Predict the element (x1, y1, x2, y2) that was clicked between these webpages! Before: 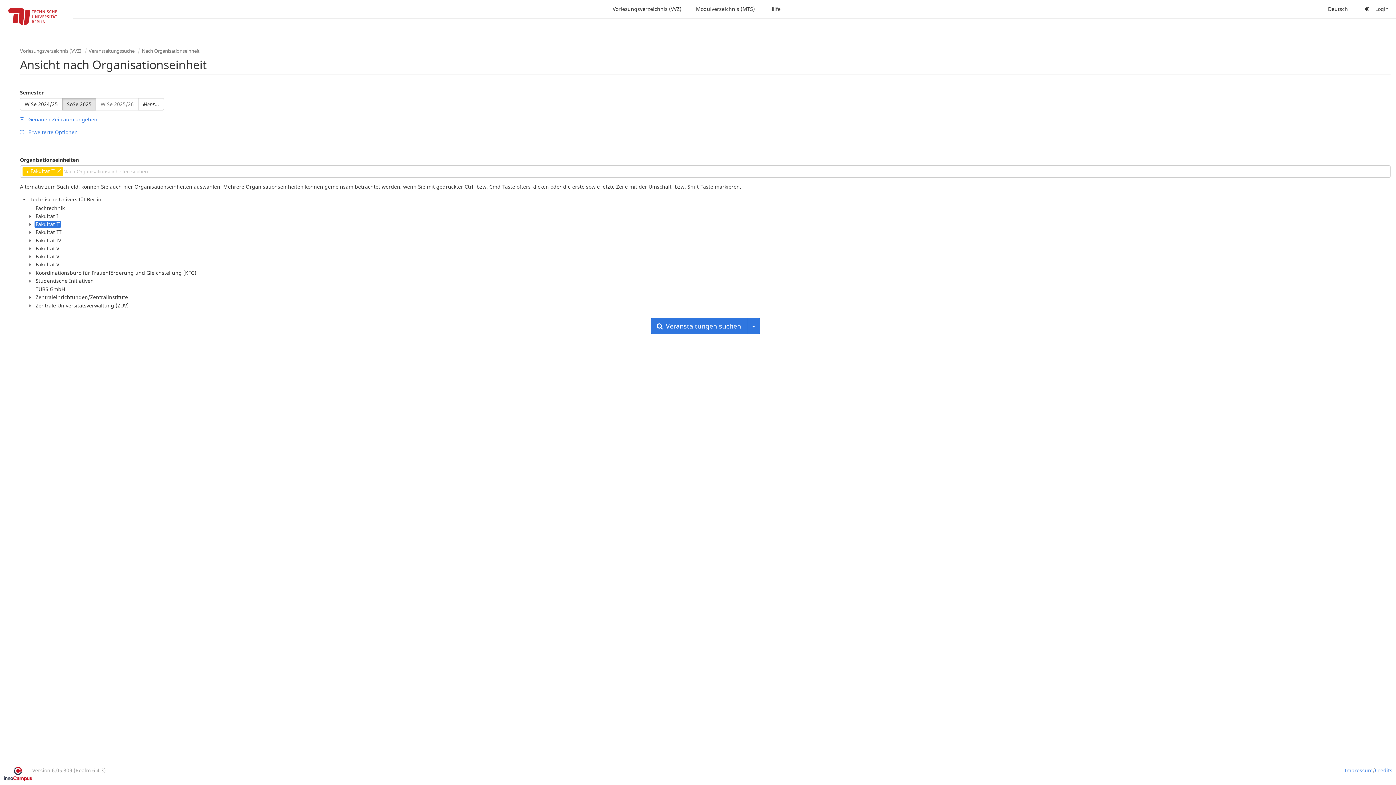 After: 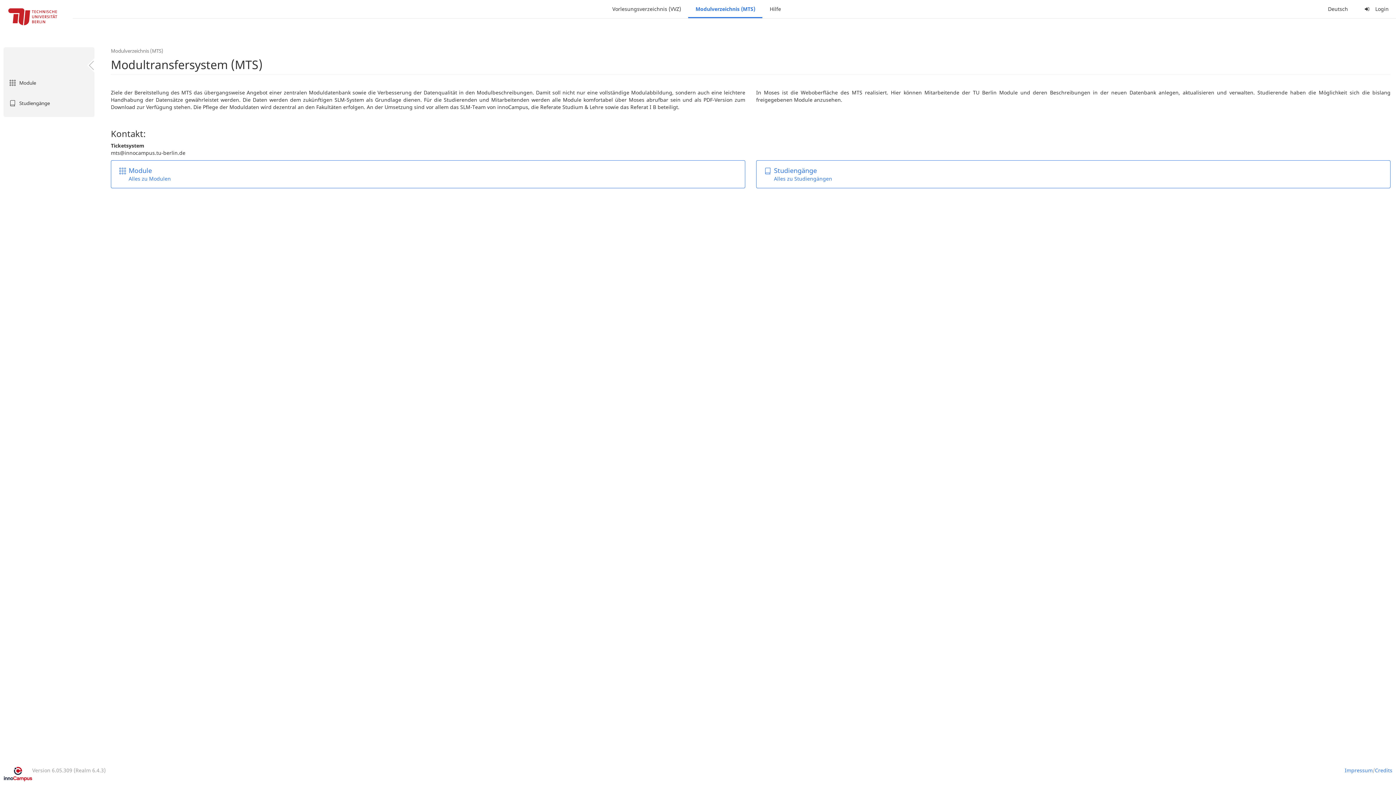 Action: label: Modulverzeichnis (MTS) bbox: (688, 0, 762, 18)